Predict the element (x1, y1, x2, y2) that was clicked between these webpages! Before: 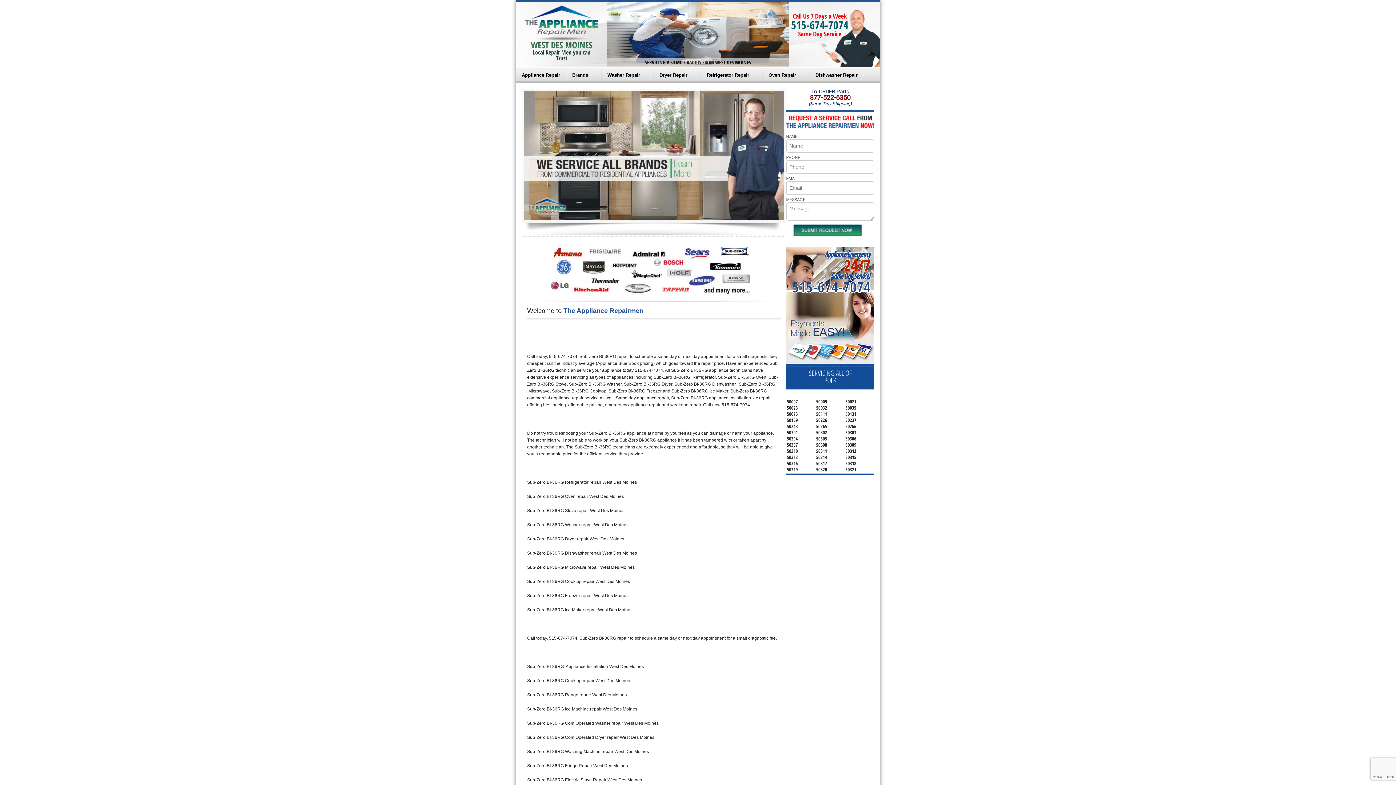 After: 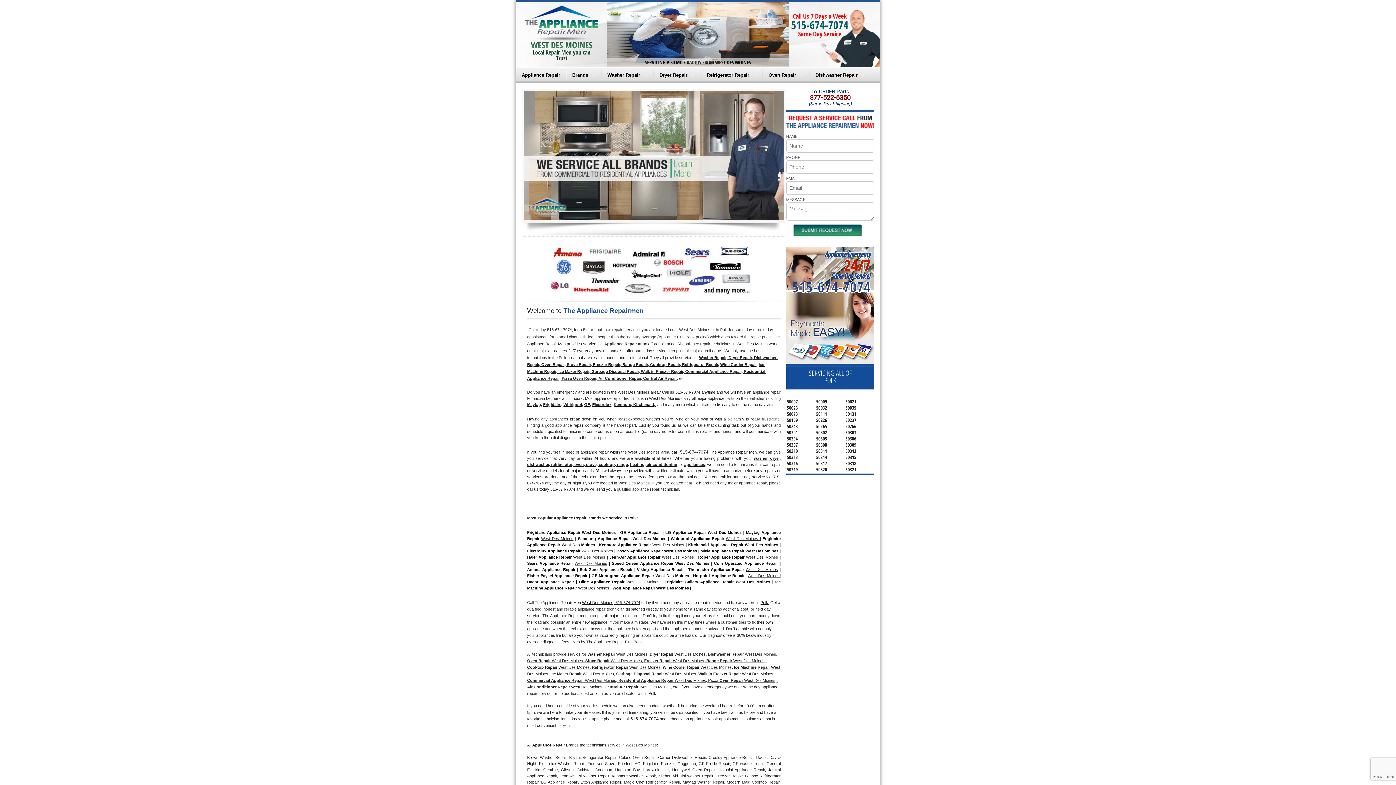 Action: bbox: (516, 67, 565, 82) label: Appliance Repair